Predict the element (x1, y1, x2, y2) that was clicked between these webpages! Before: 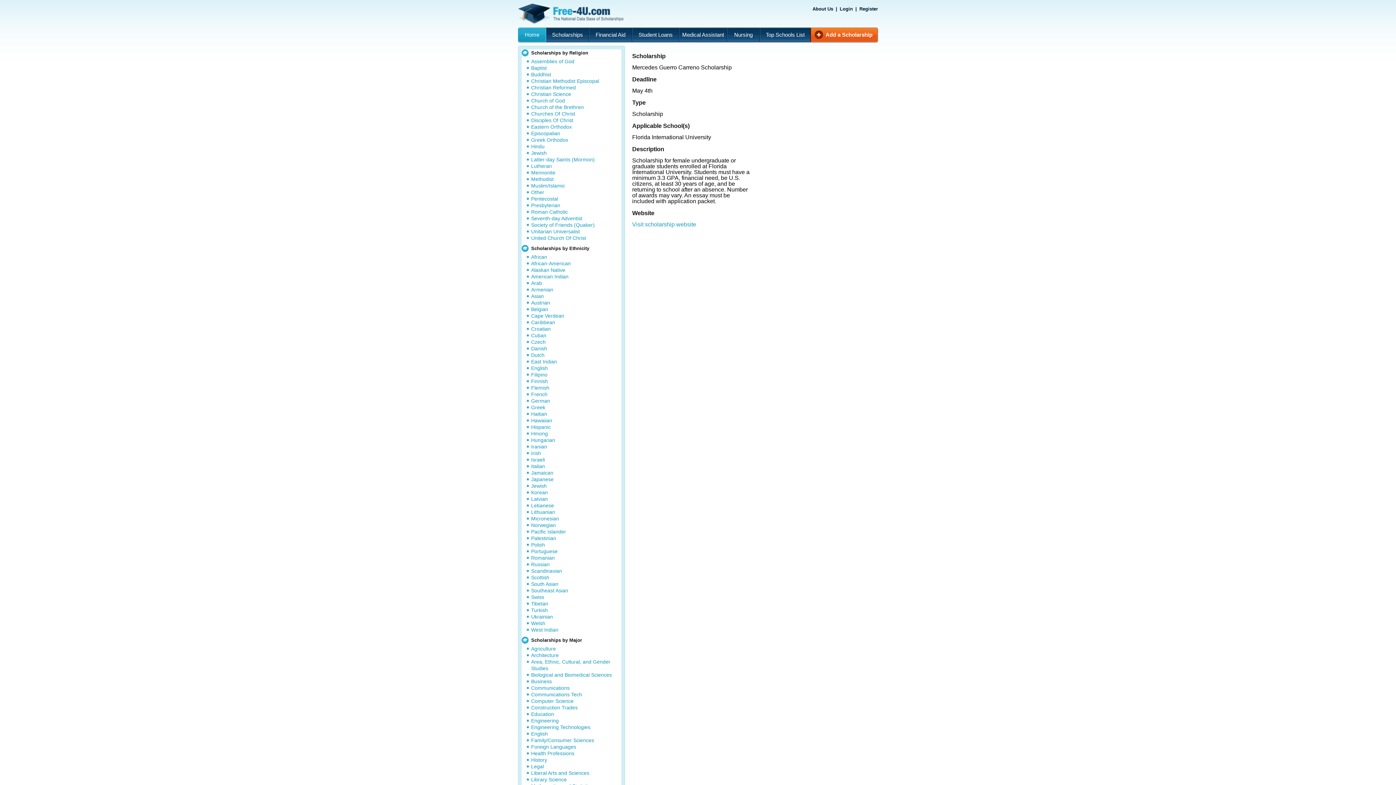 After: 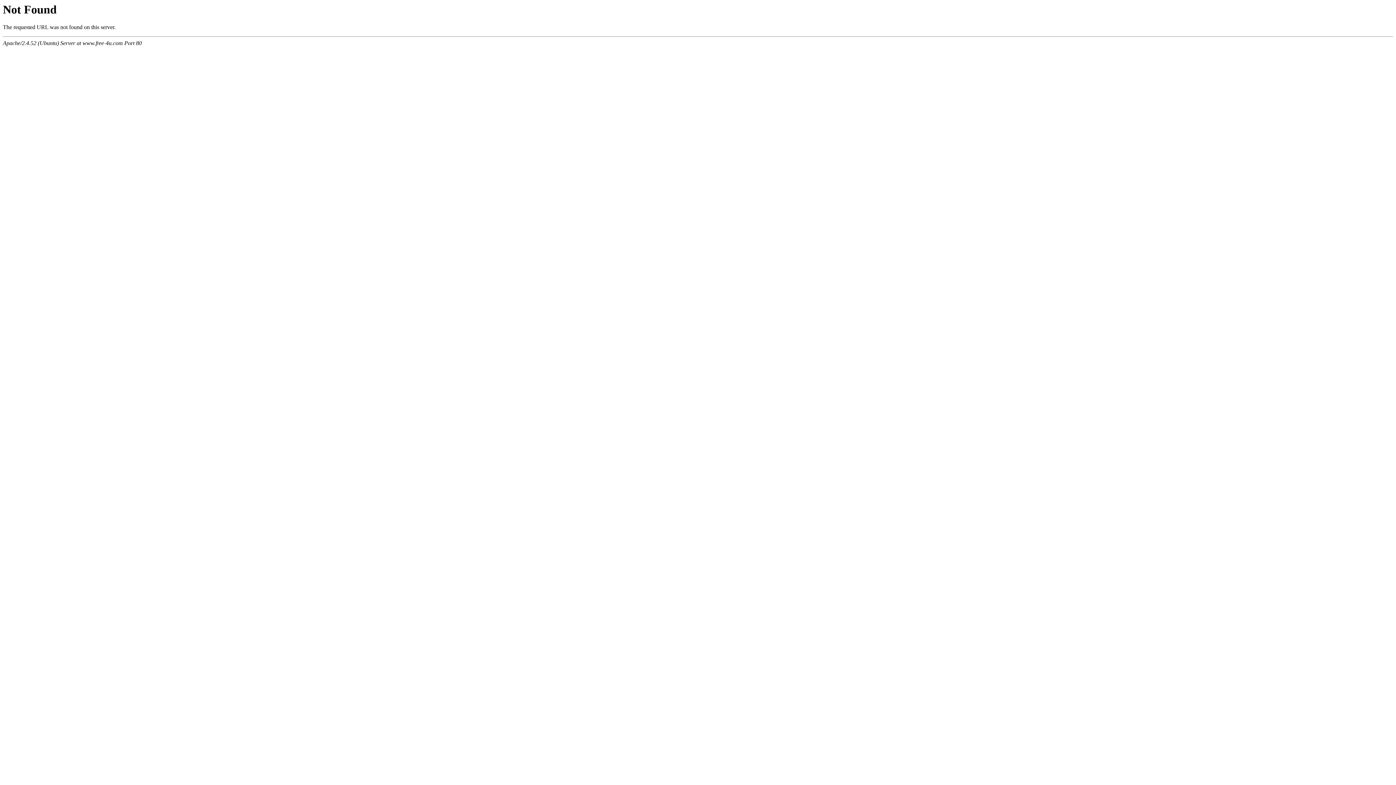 Action: label: Presbyterian bbox: (531, 202, 560, 208)